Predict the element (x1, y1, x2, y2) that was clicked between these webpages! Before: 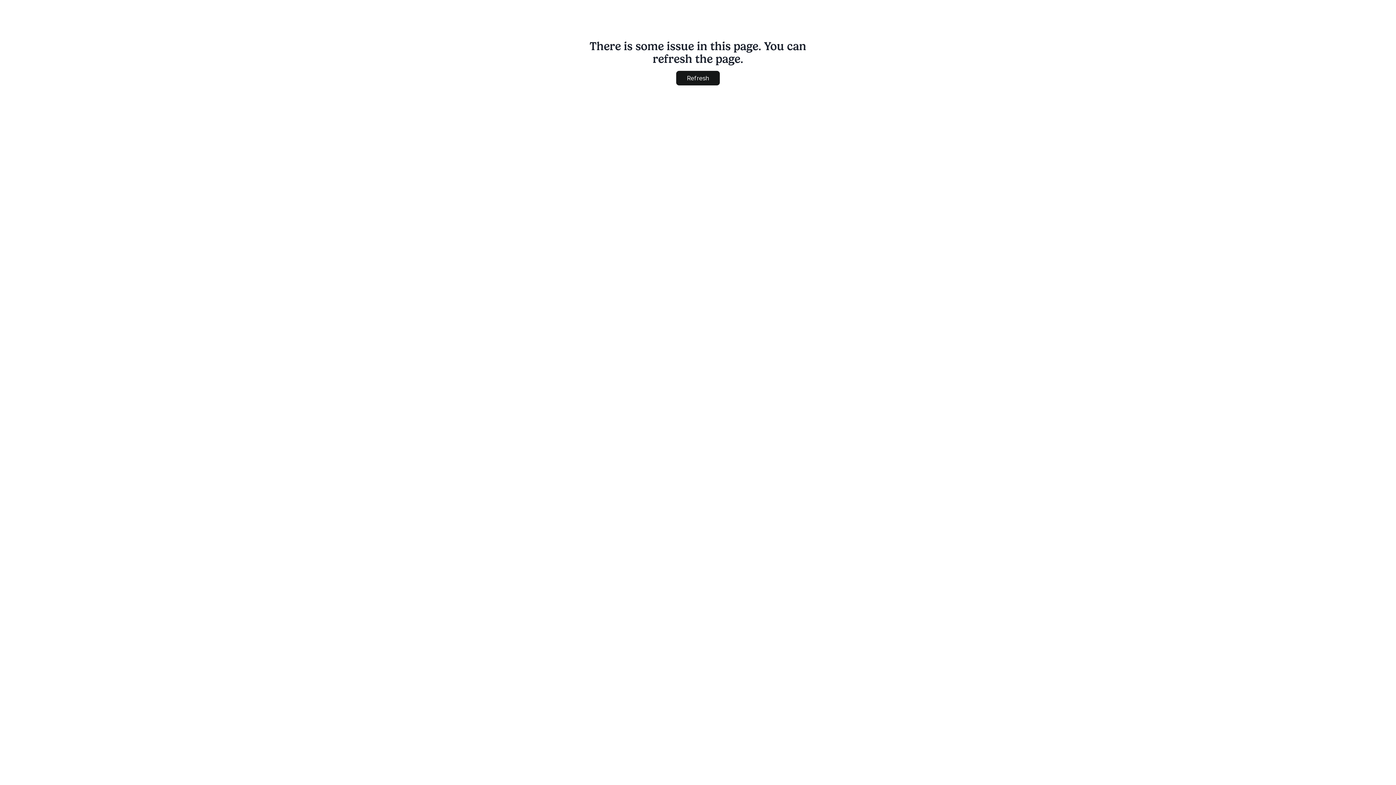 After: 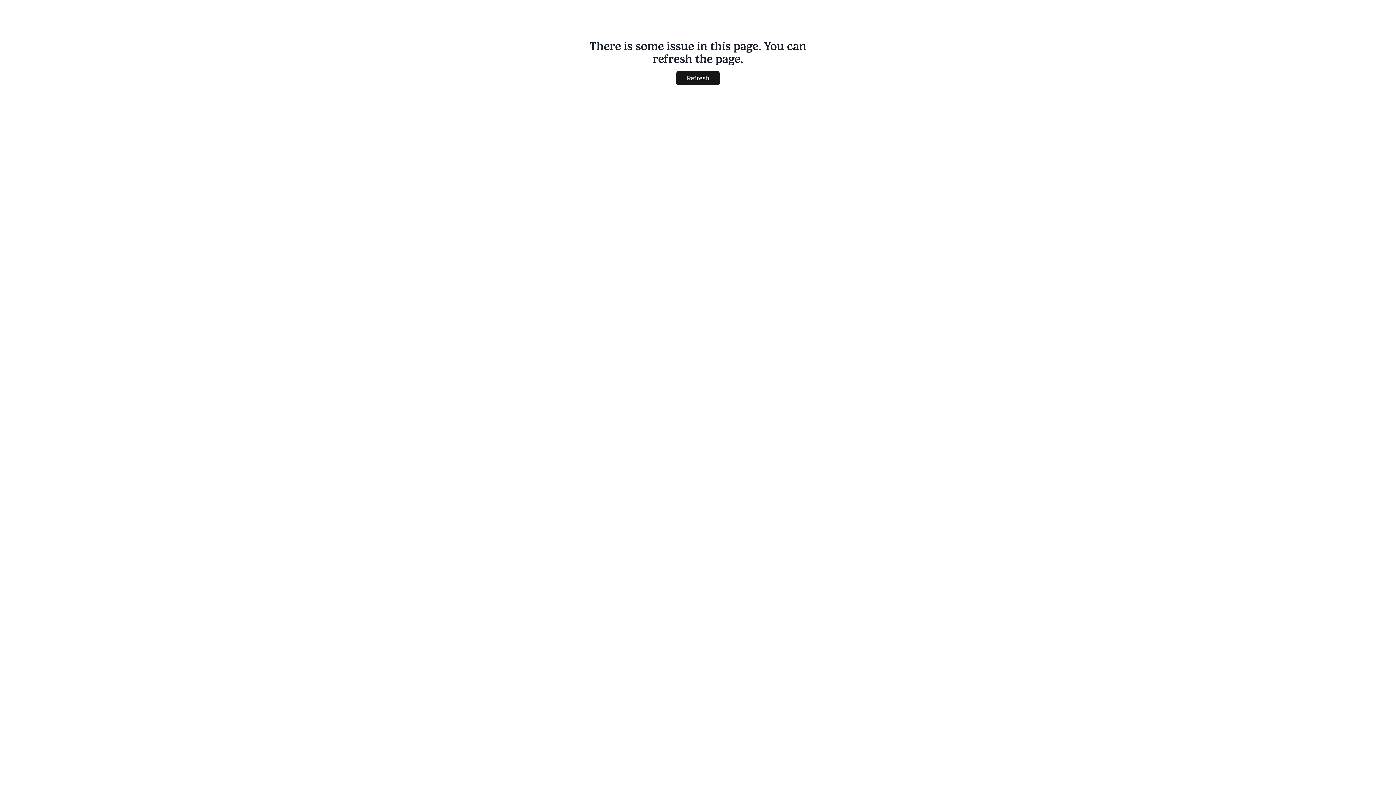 Action: bbox: (676, 70, 720, 85) label: Refresh